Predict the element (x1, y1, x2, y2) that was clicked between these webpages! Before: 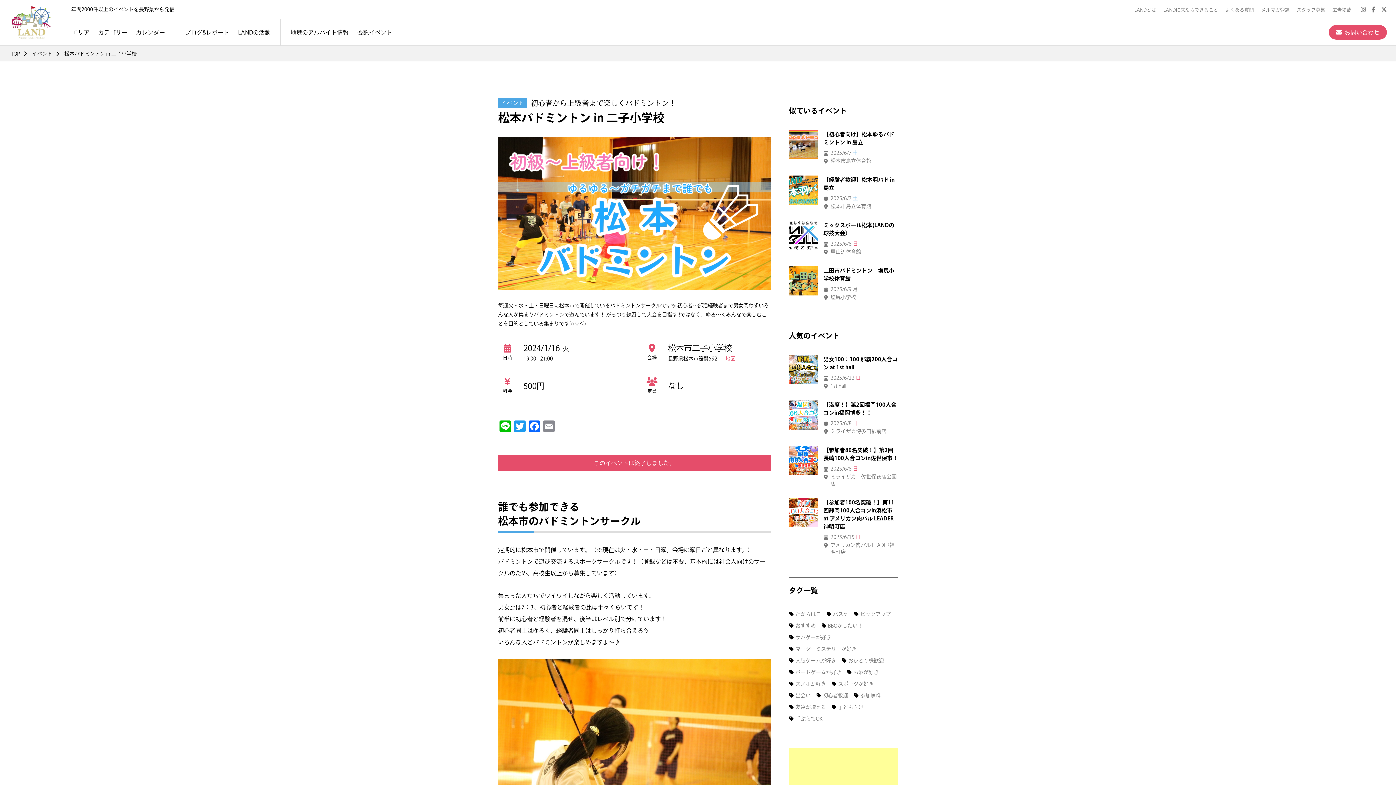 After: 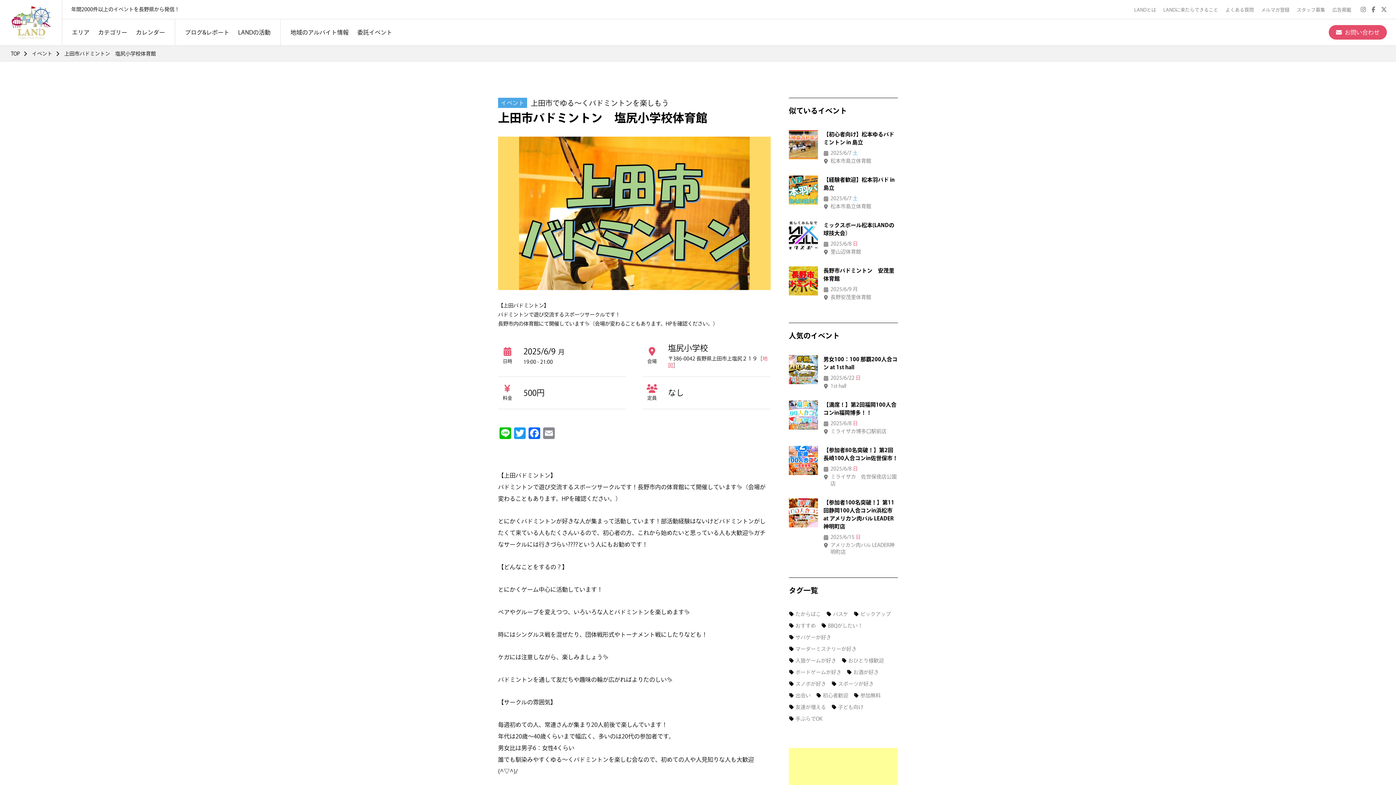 Action: bbox: (789, 266, 818, 295)